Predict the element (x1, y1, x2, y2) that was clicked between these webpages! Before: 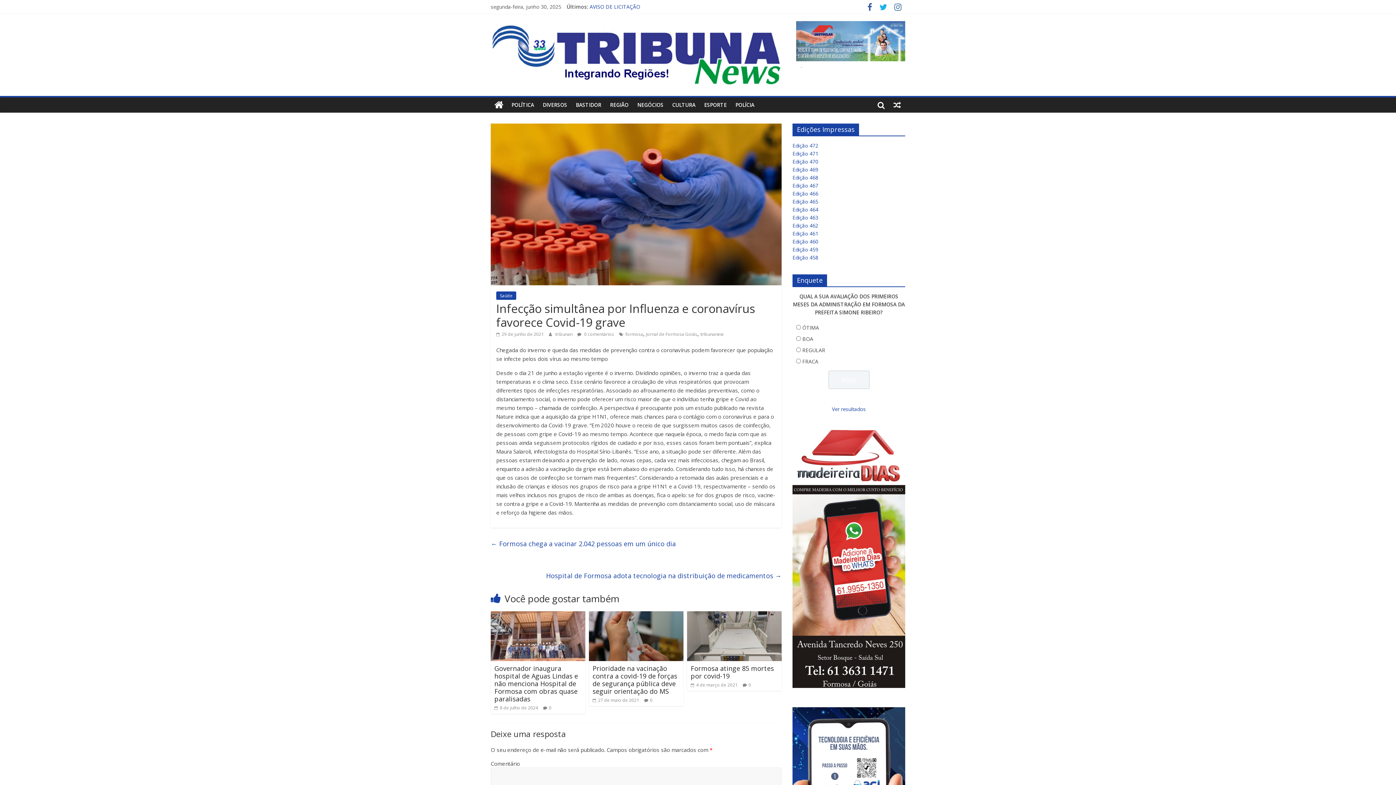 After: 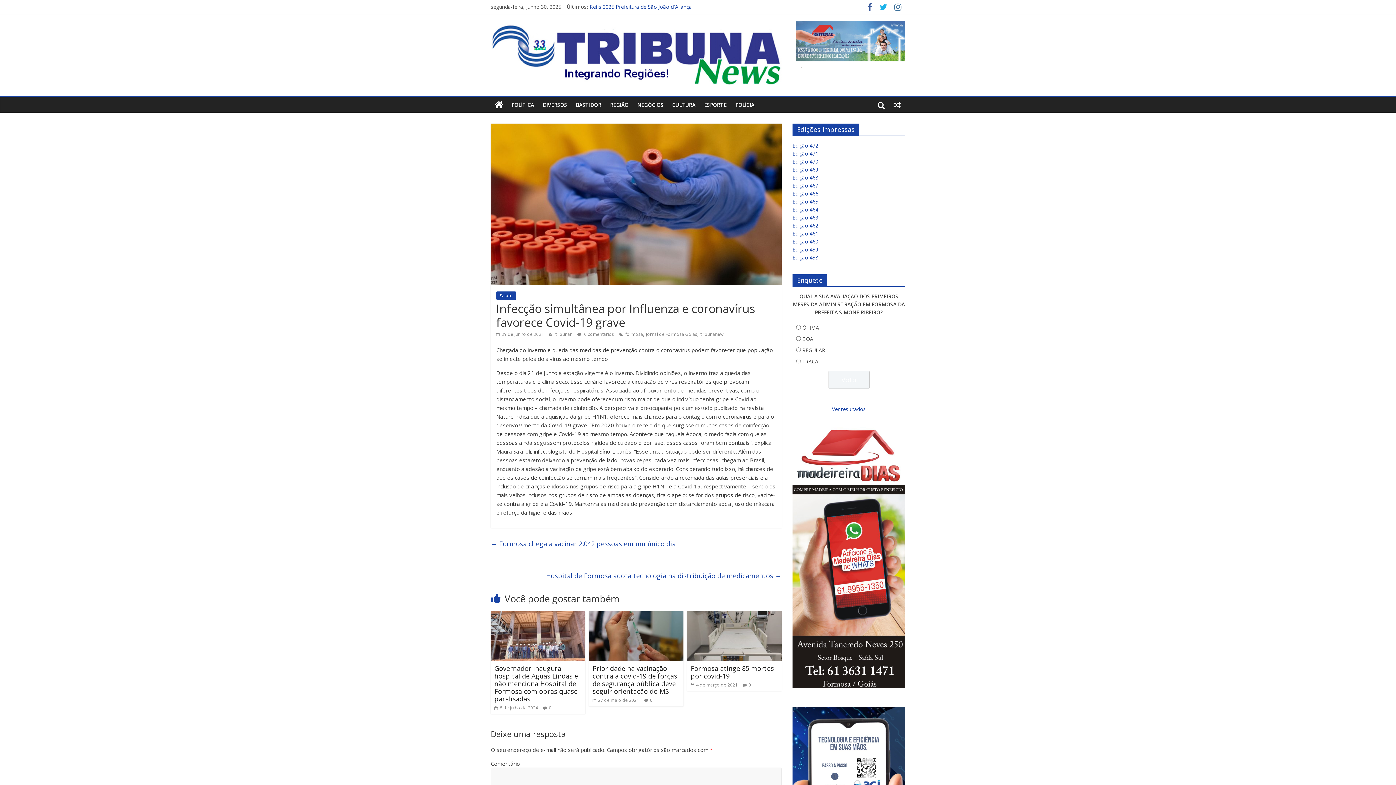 Action: bbox: (792, 214, 818, 221) label: Edição 463